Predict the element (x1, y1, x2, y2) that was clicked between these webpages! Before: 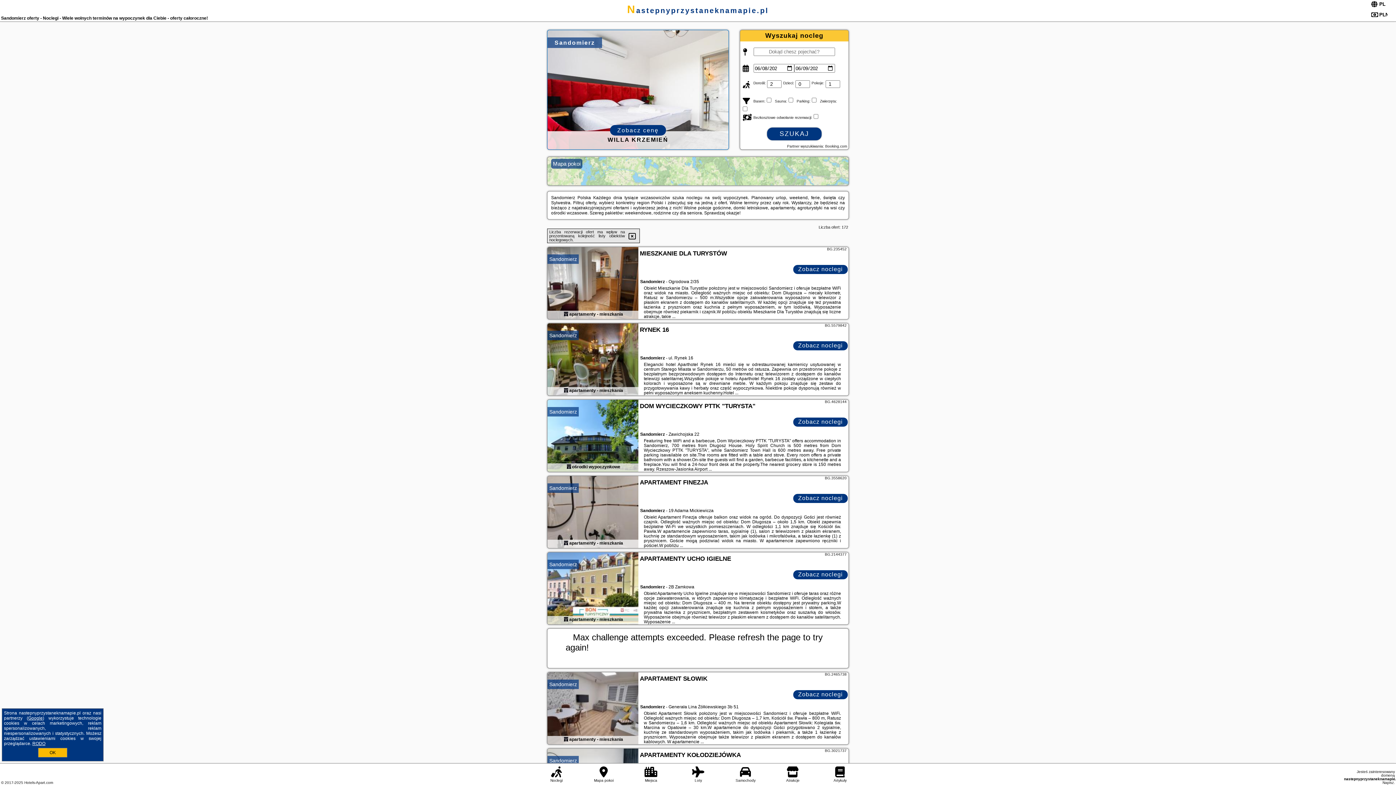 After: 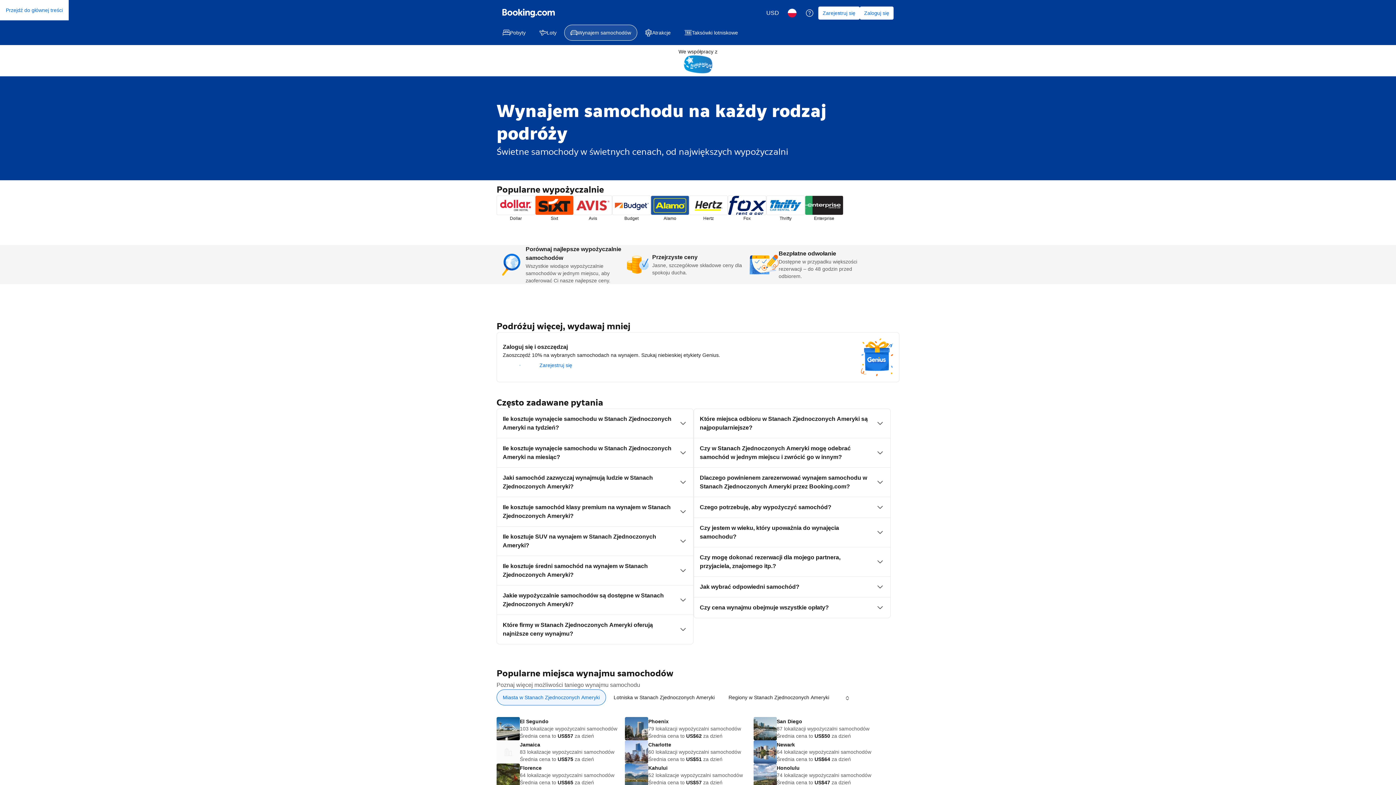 Action: bbox: (732, 766, 758, 783) label: Samochody